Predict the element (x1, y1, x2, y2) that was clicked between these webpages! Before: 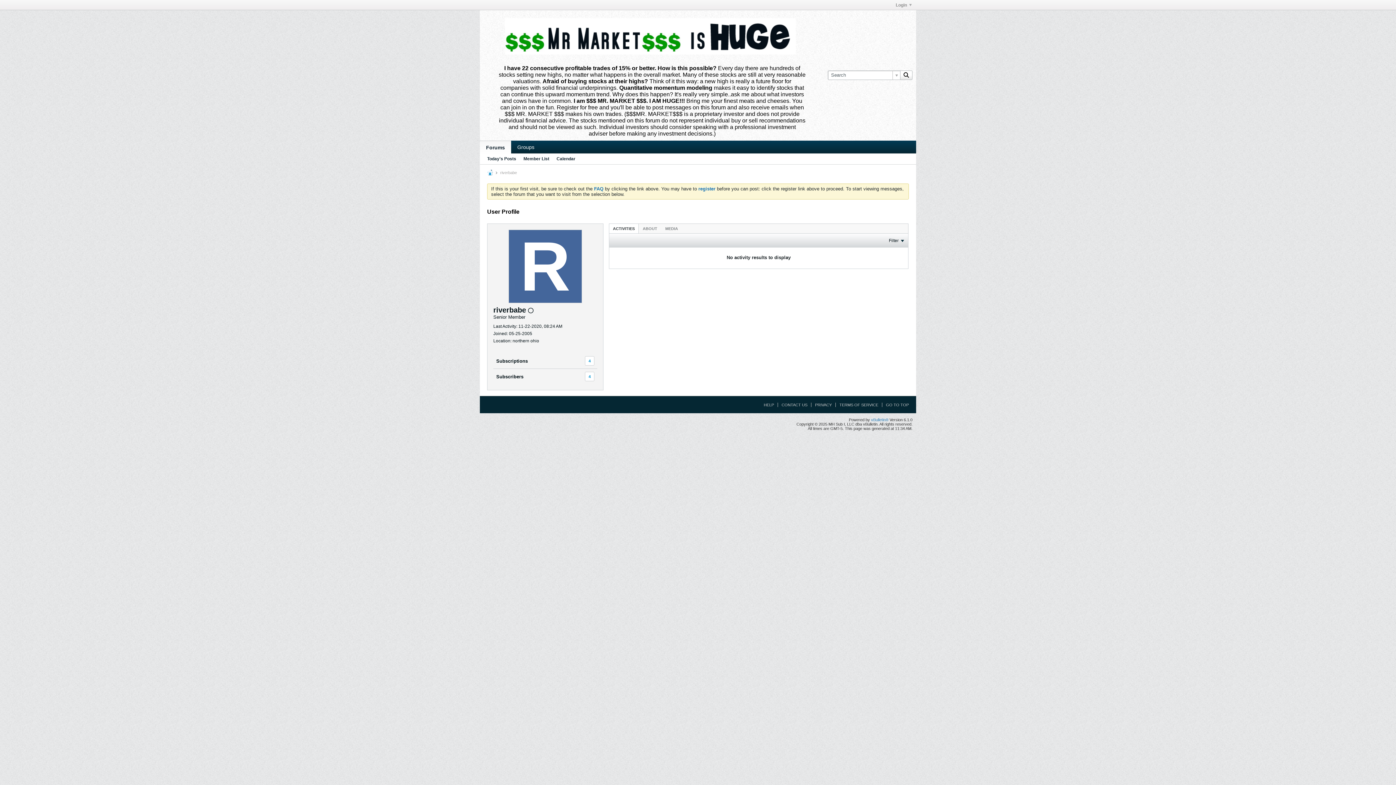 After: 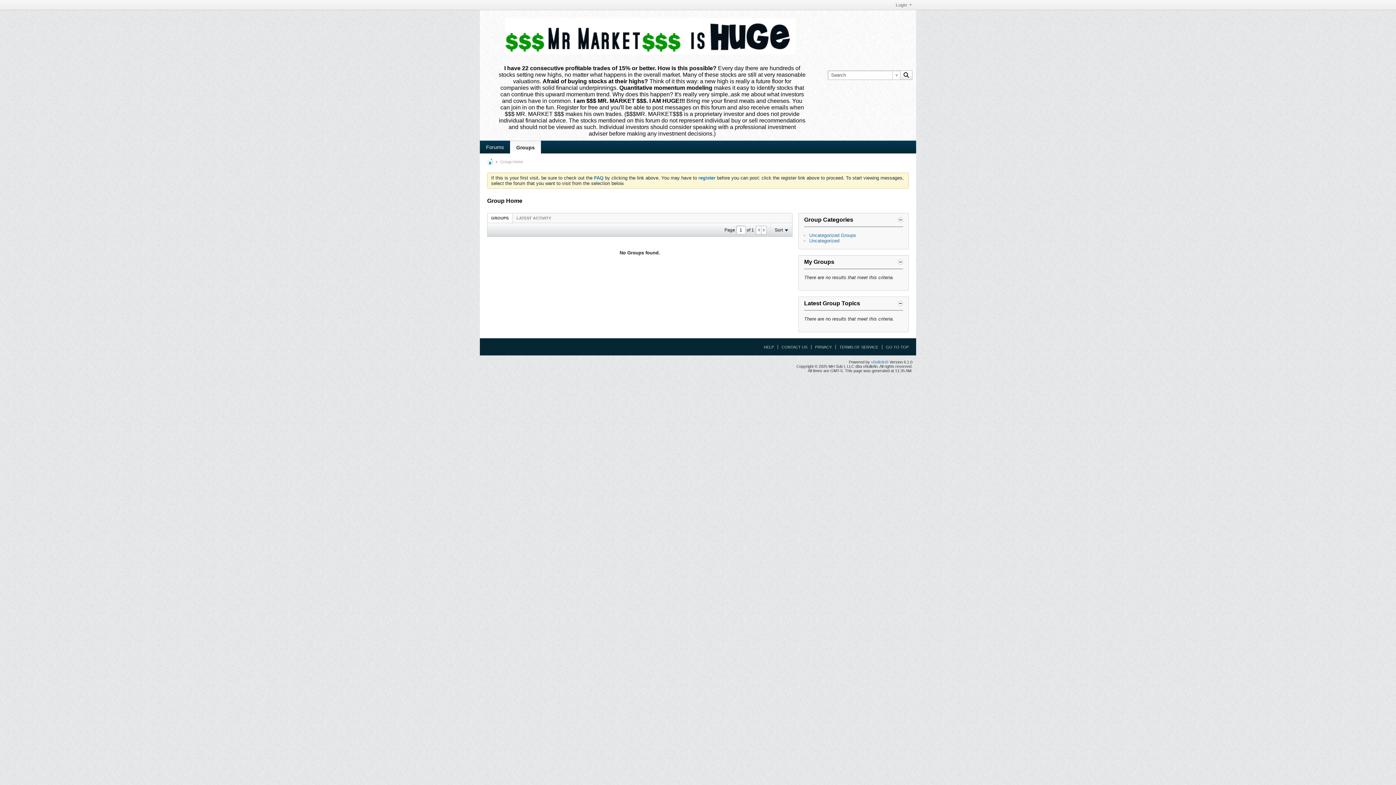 Action: label: Groups bbox: (511, 140, 540, 153)